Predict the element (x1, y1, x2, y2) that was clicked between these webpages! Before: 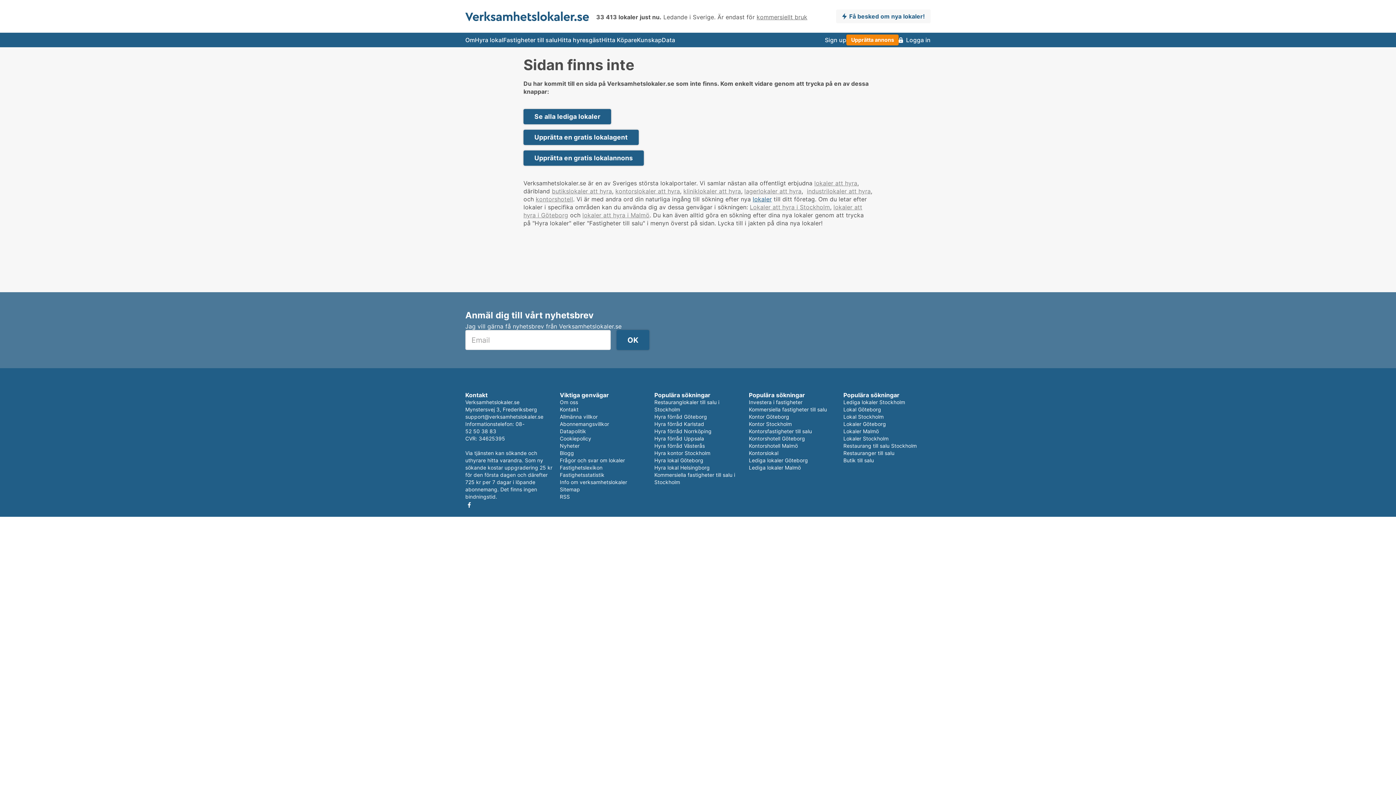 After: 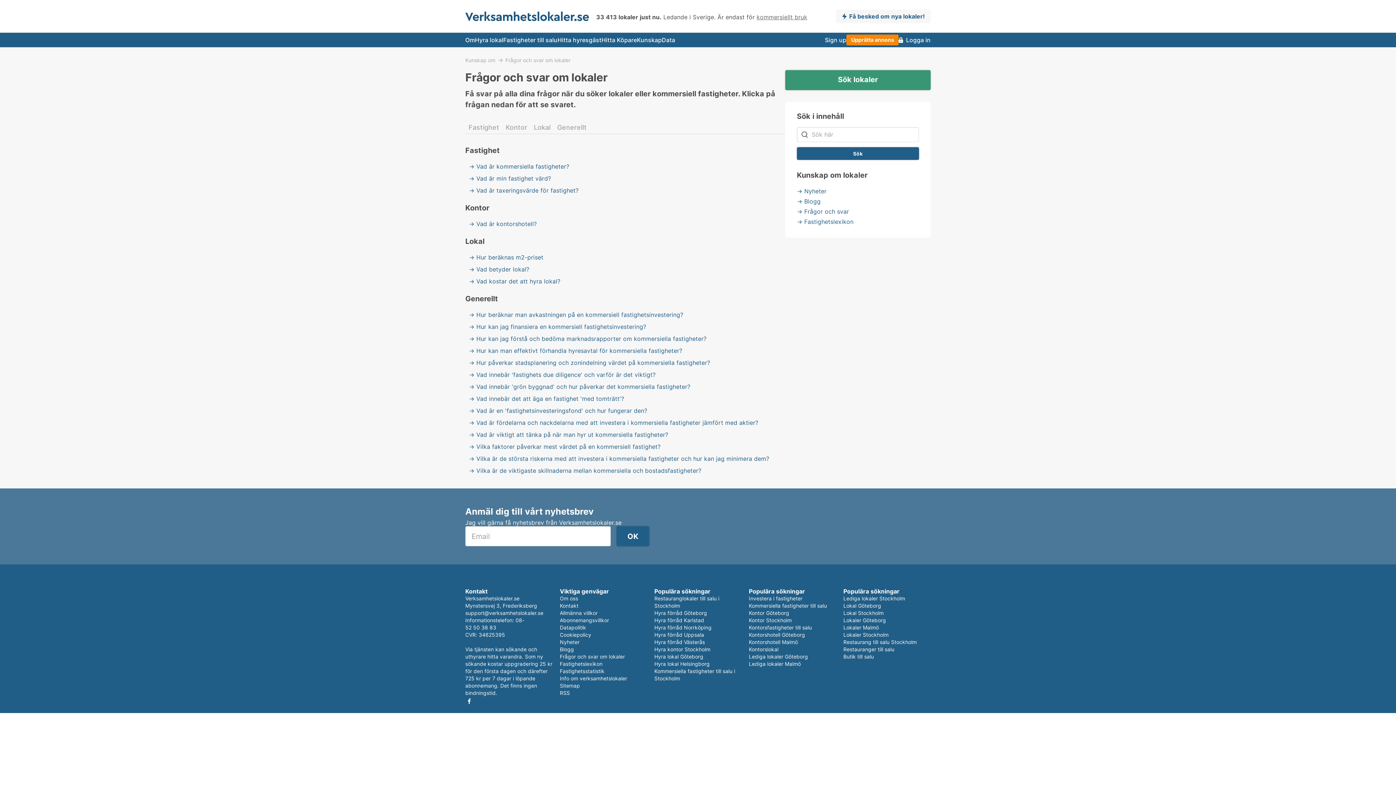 Action: label: Frågor och svar om lokaler bbox: (560, 457, 625, 463)